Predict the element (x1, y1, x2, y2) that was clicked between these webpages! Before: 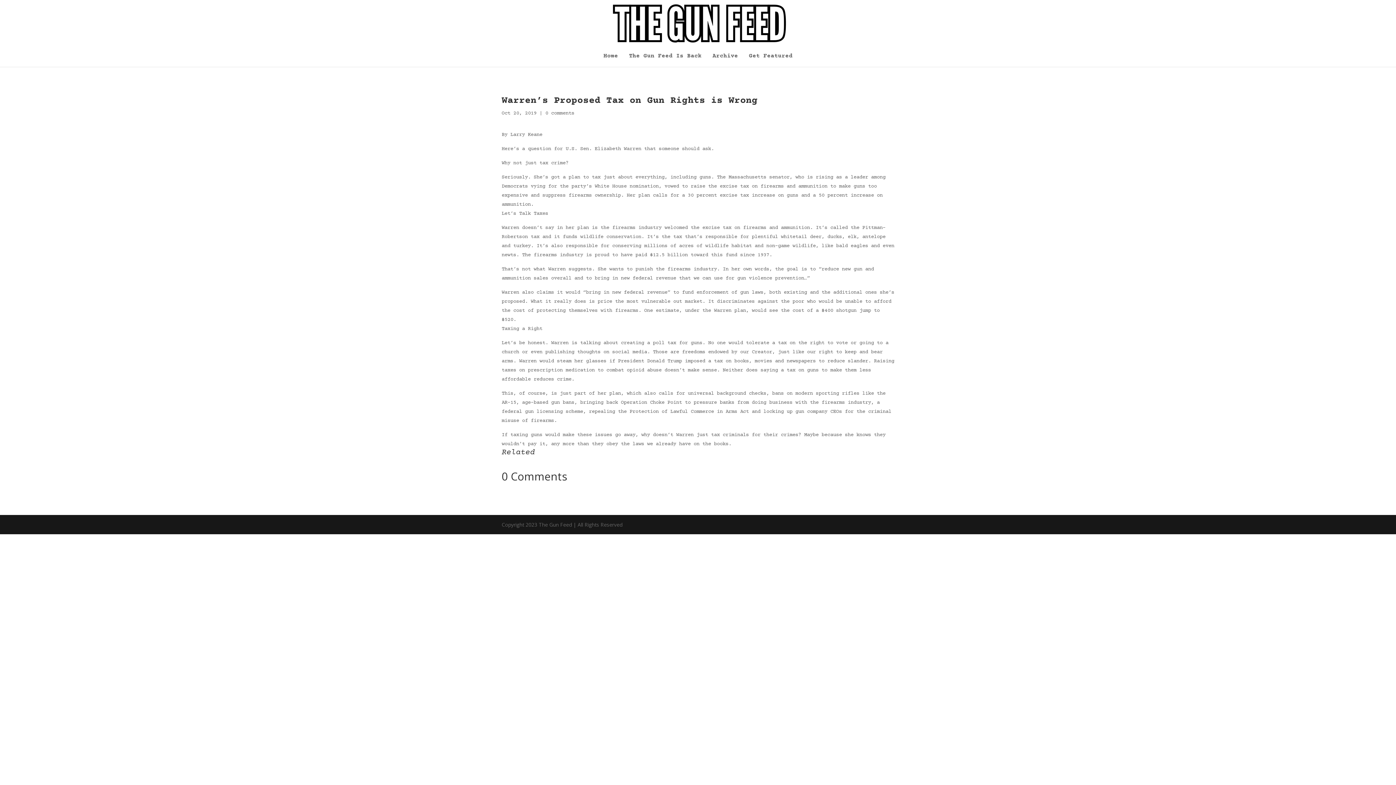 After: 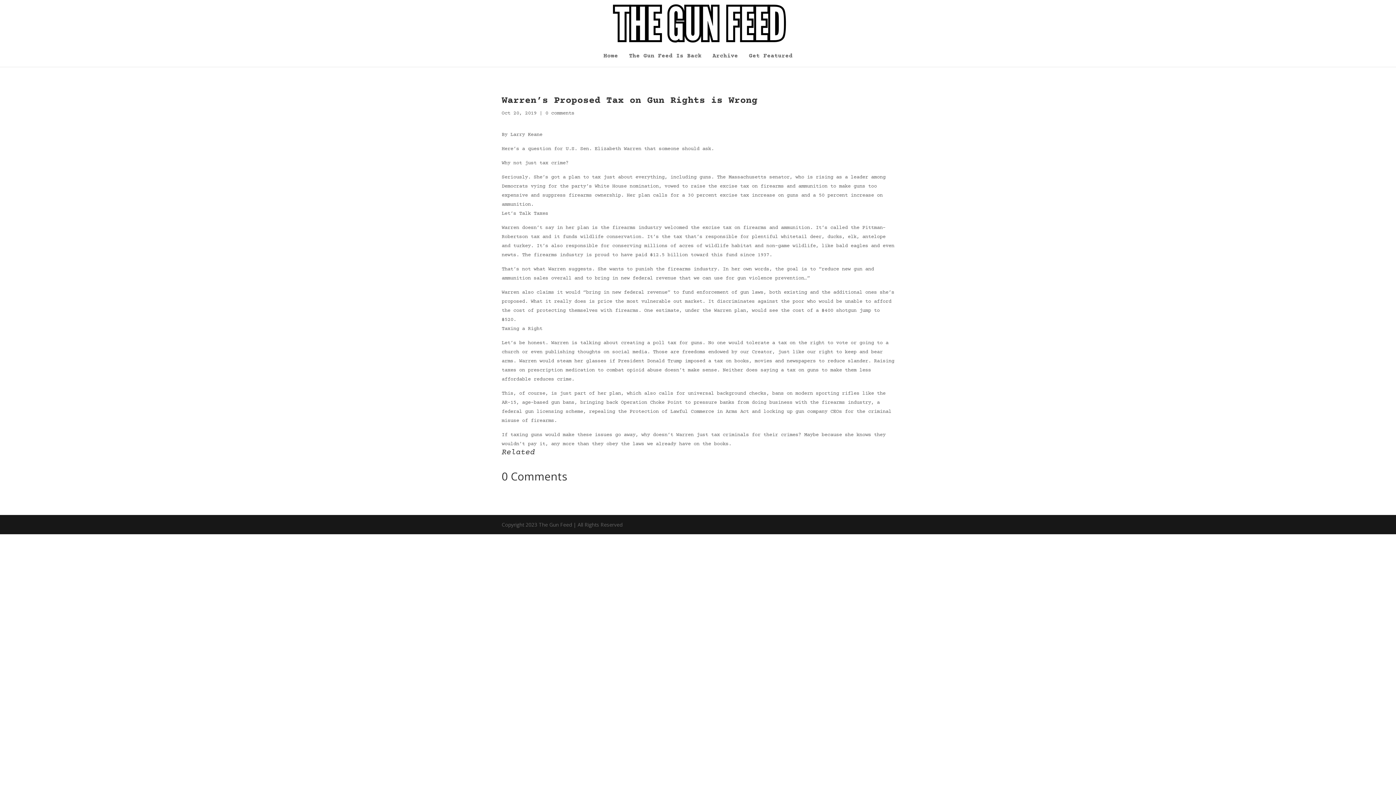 Action: label: 0 comments bbox: (545, 110, 574, 116)